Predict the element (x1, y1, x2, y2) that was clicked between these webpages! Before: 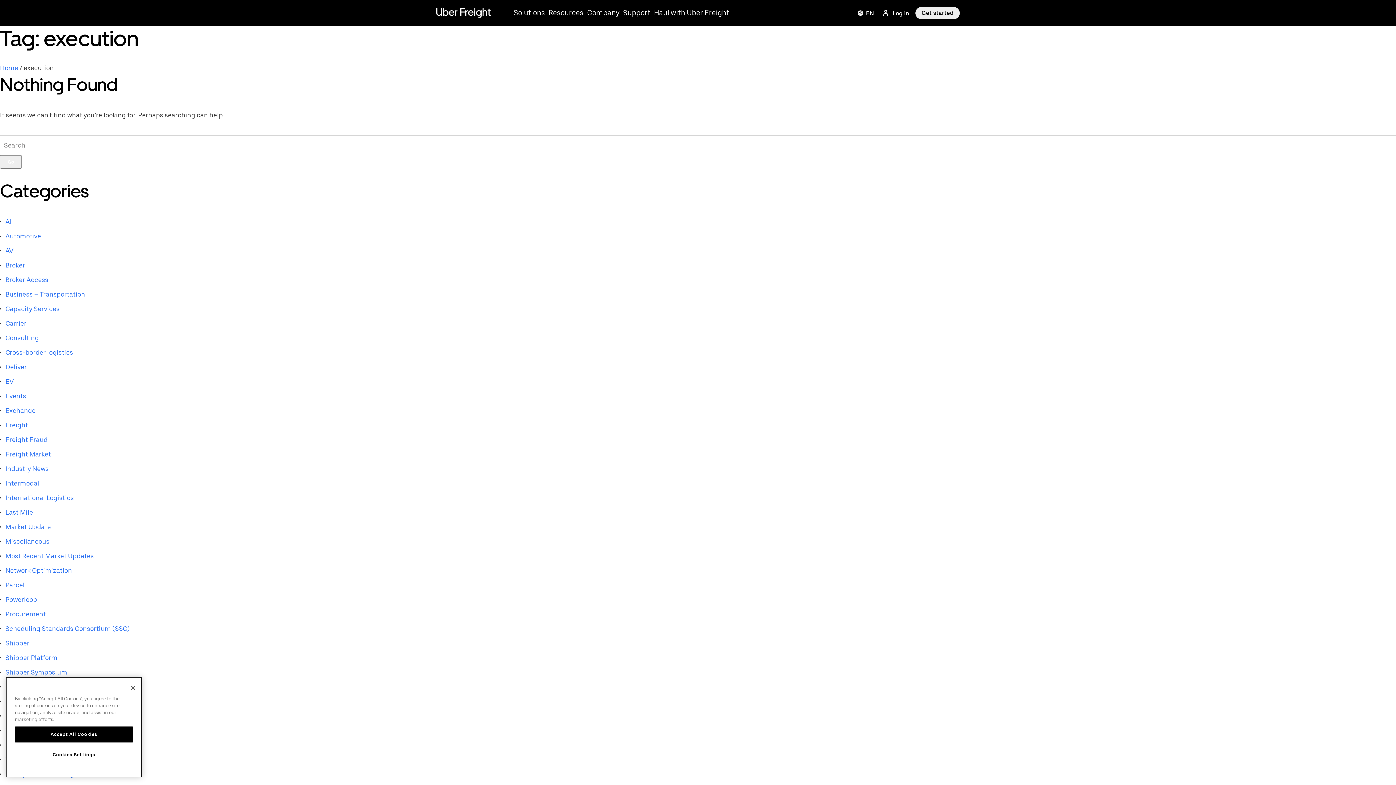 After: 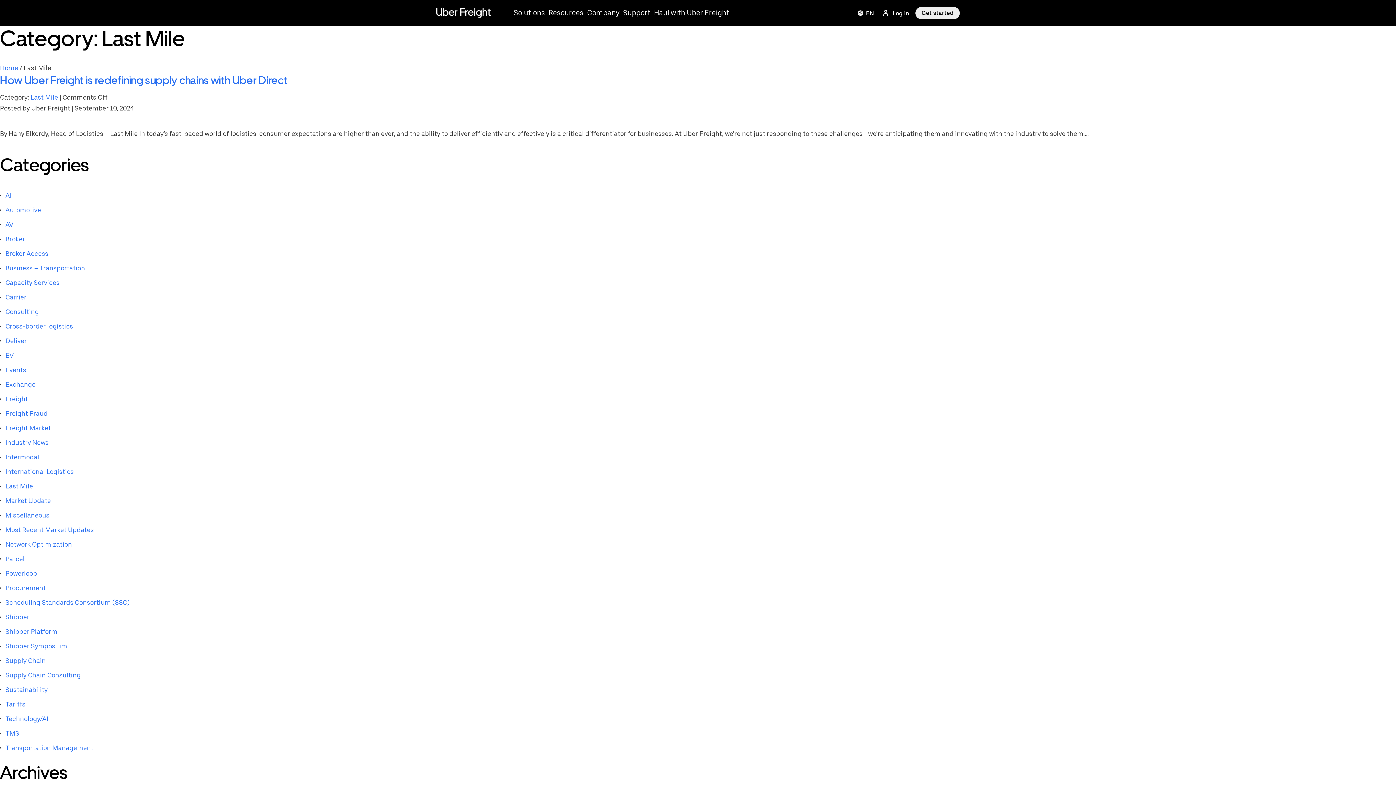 Action: bbox: (5, 508, 33, 516) label: Last Mile